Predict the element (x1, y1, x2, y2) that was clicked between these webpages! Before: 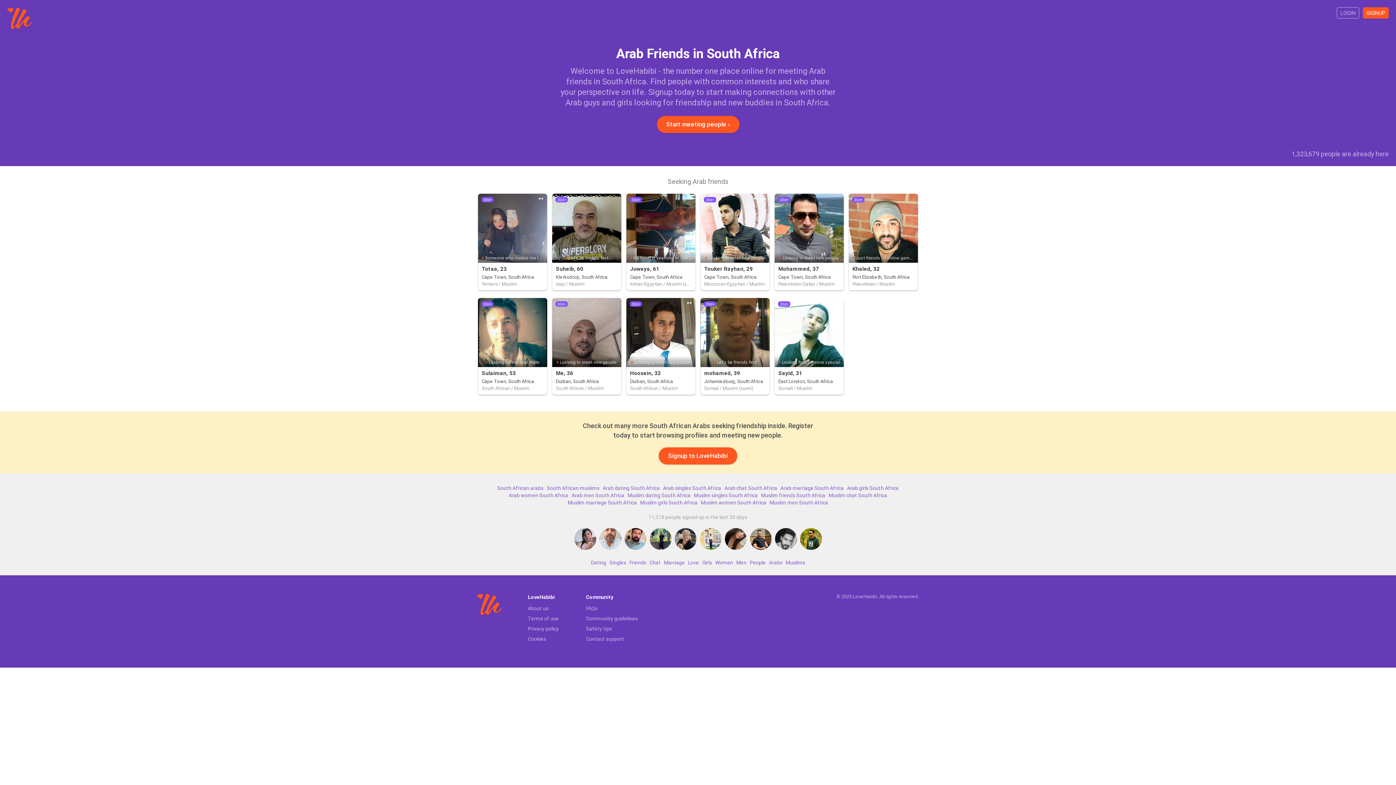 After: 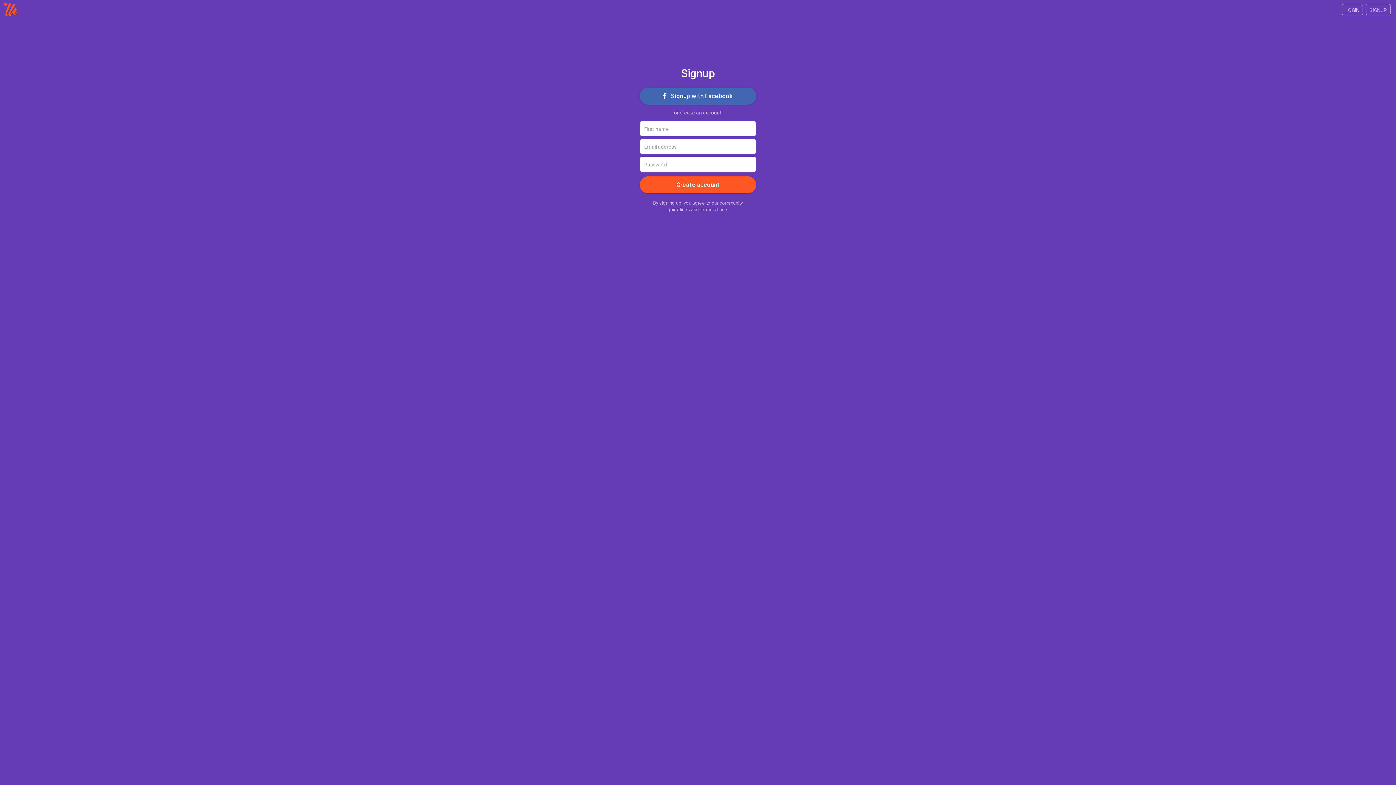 Action: label: Khaled, 32

Just friends , if online gamer even better .

Port Elizabeth, South Africa

Palestinian / Muslim

30d+ bbox: (849, 193, 918, 290)